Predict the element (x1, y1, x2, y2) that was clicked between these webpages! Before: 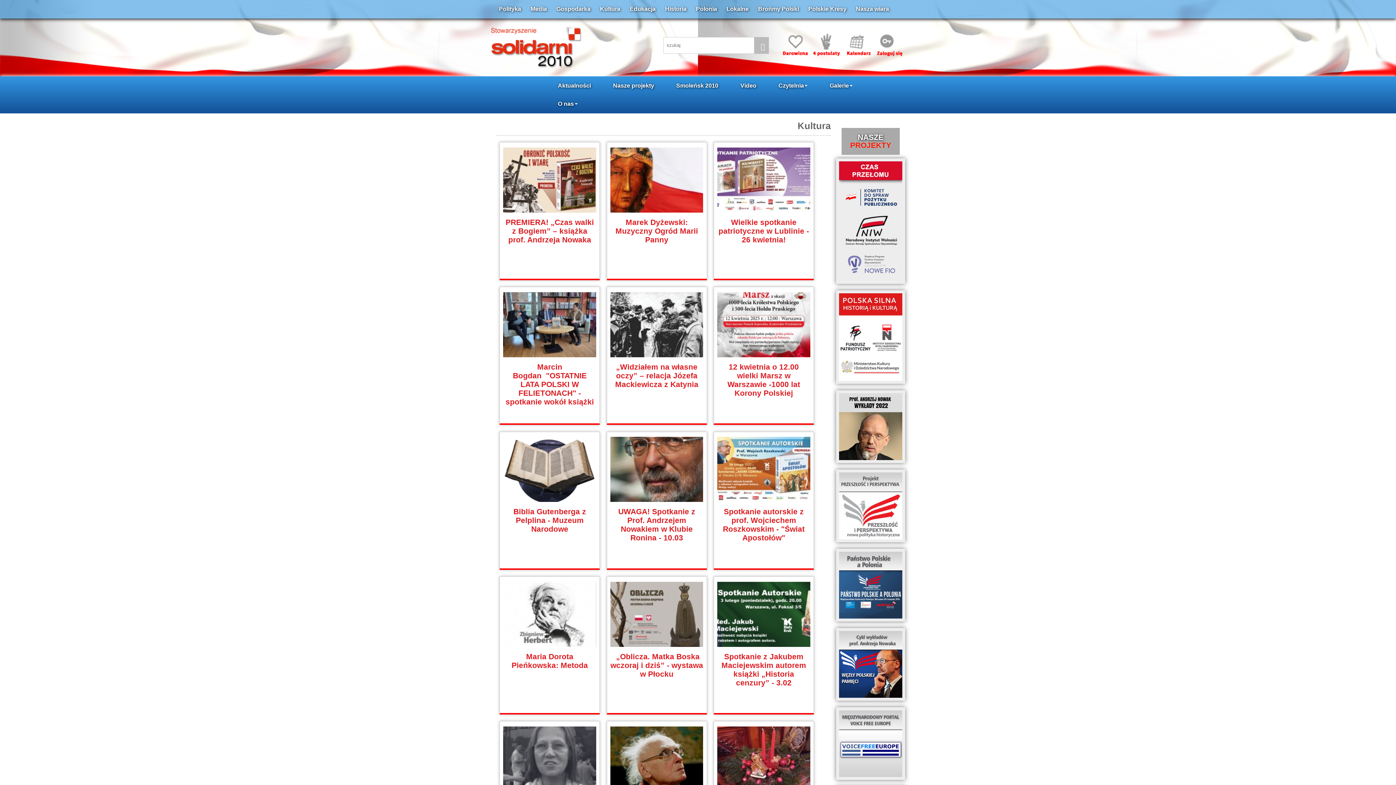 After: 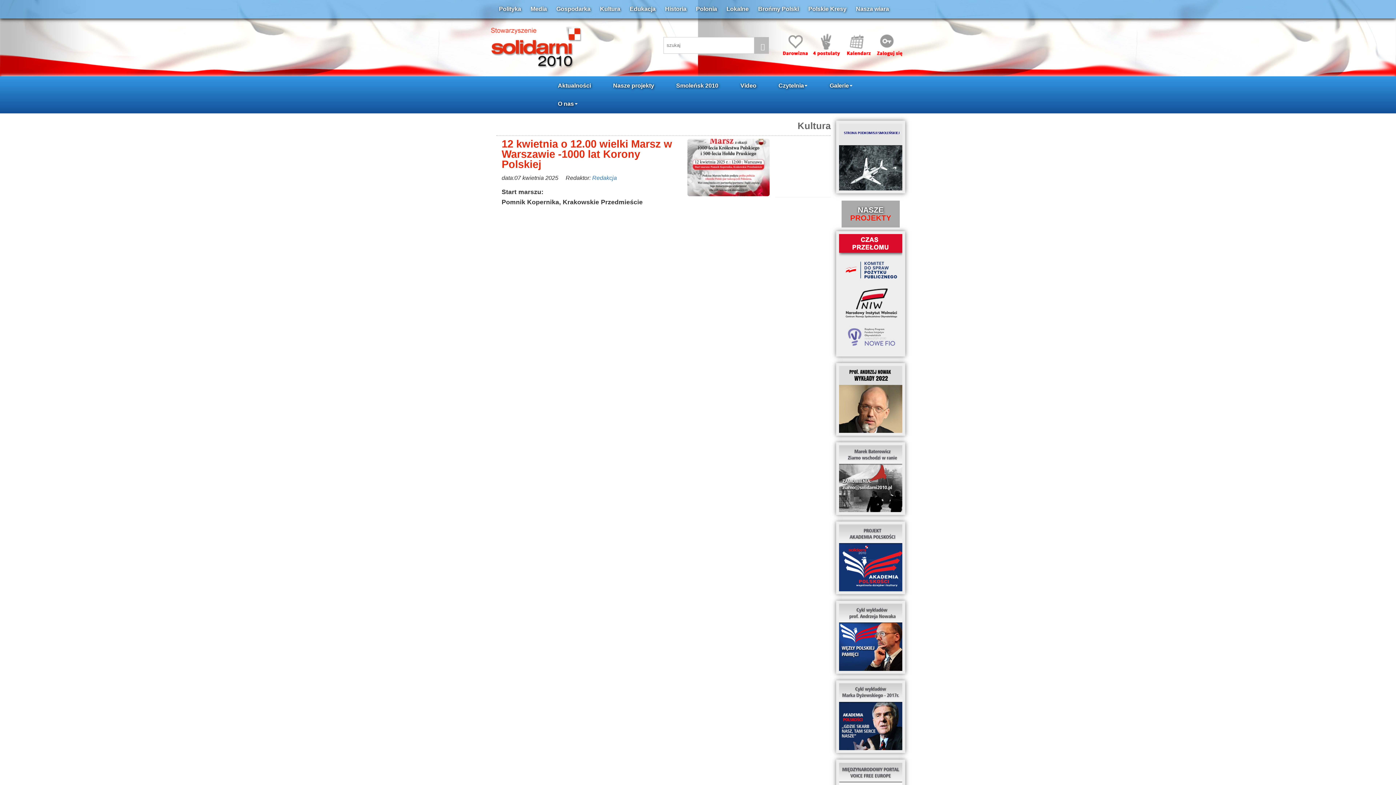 Action: label: 12 kwietnia o 12.00 wielki Marsz w Warszawie -1000 lat Korony Polskiej bbox: (717, 362, 810, 397)